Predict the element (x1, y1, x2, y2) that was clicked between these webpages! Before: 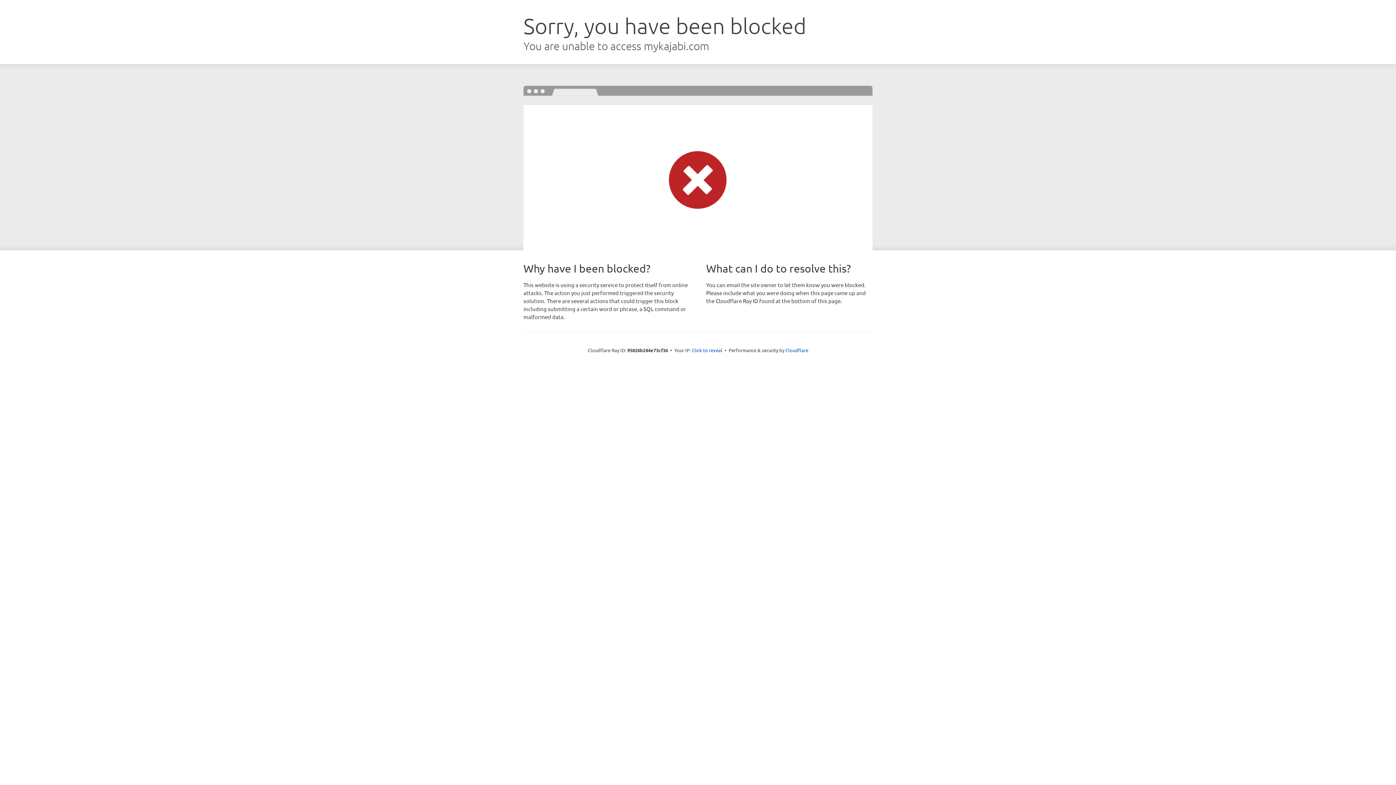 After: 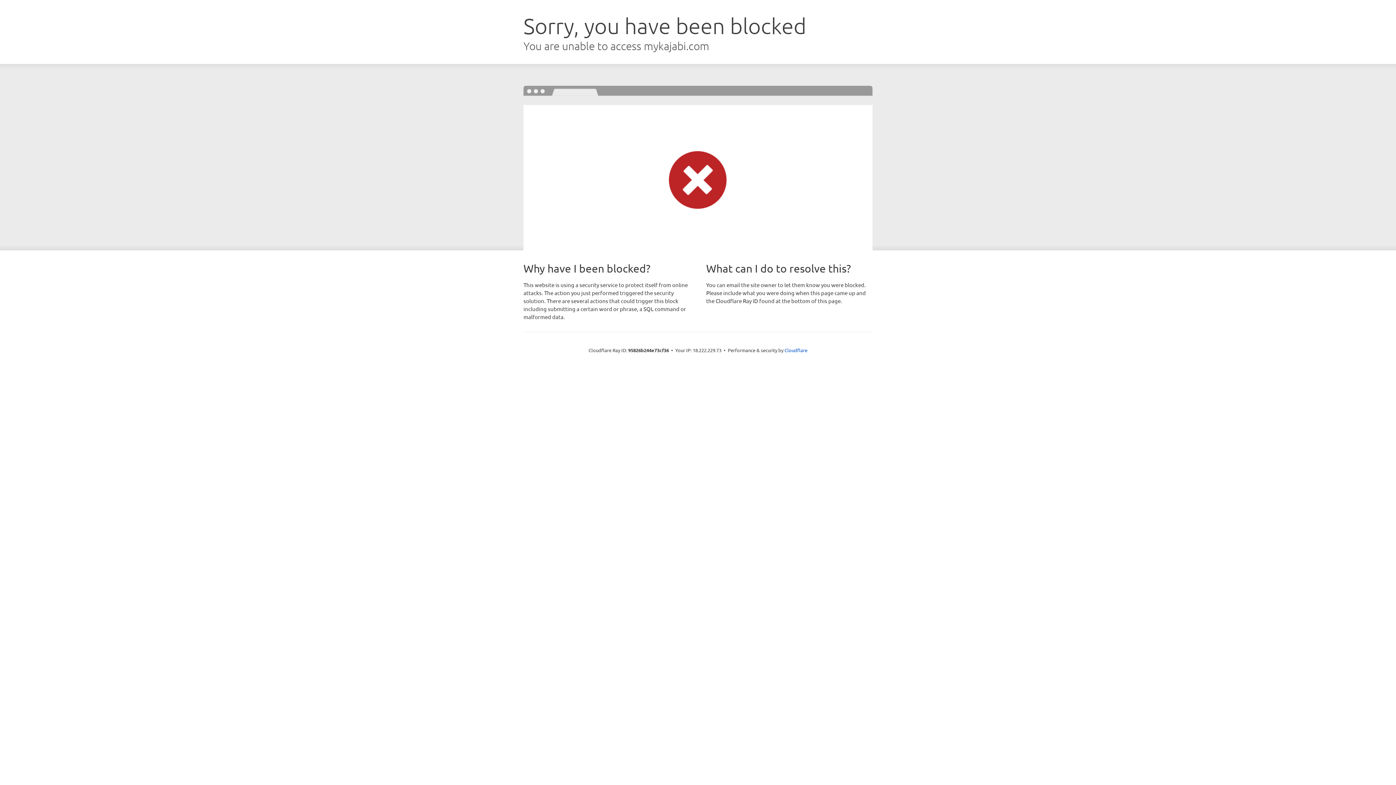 Action: bbox: (692, 346, 722, 353) label: Click to reveal